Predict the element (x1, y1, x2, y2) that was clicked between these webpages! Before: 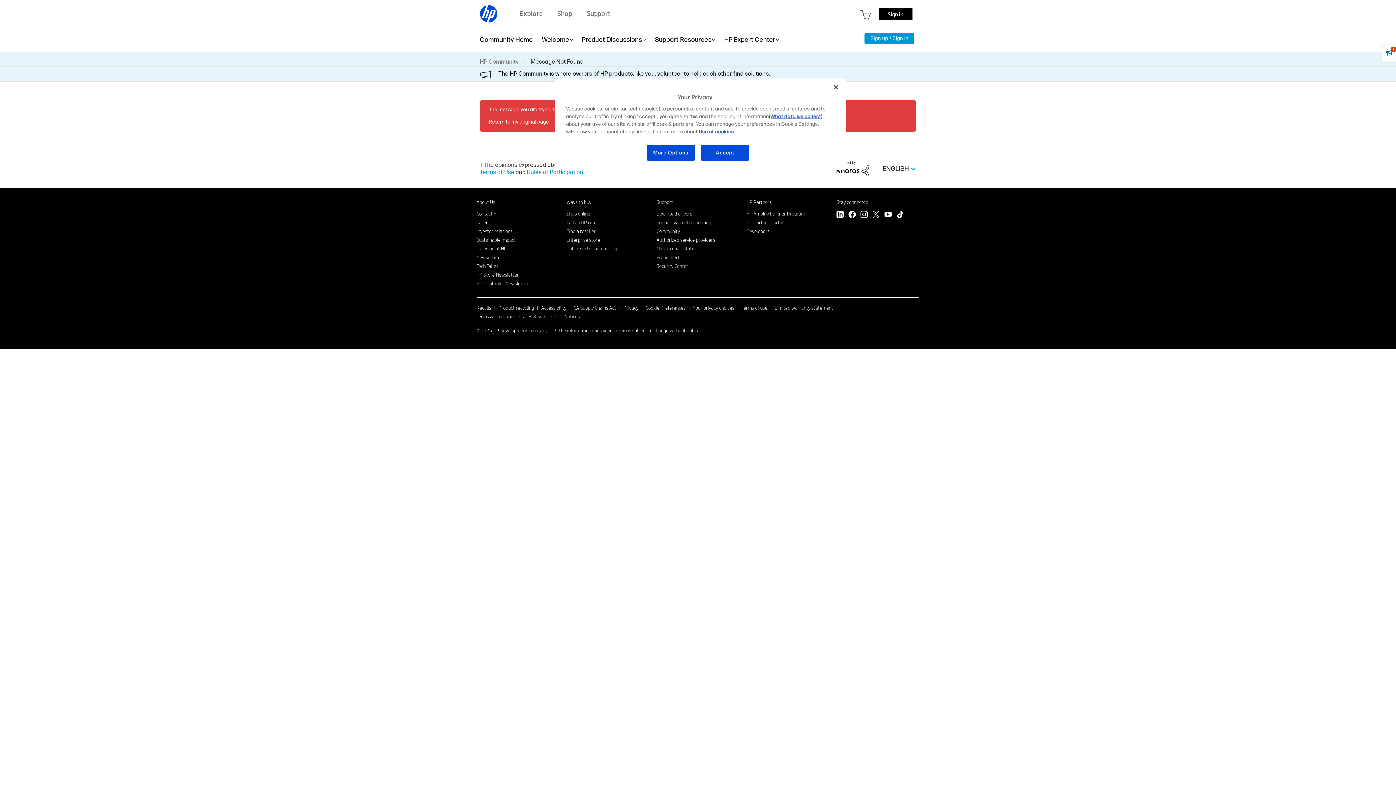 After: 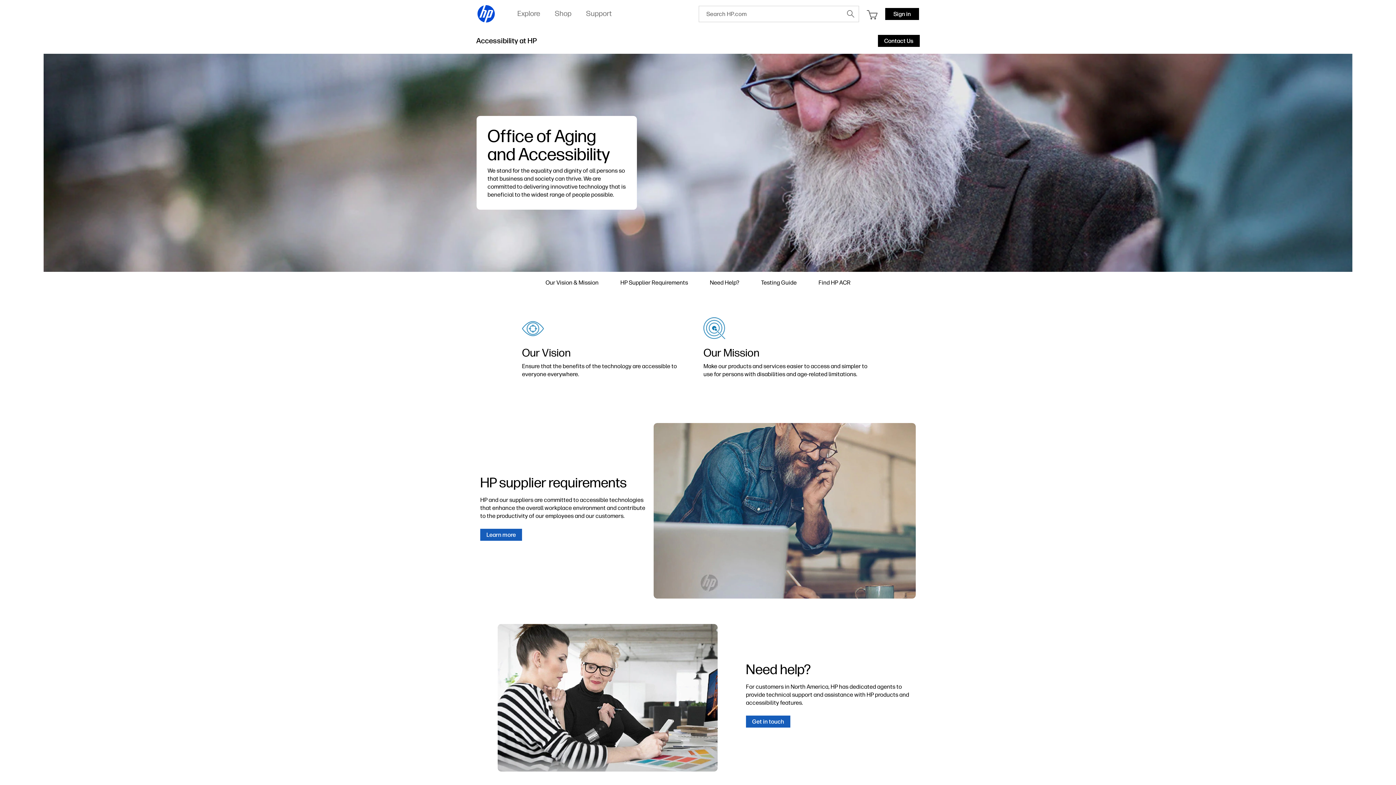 Action: label: Accessibility bbox: (541, 304, 566, 311)